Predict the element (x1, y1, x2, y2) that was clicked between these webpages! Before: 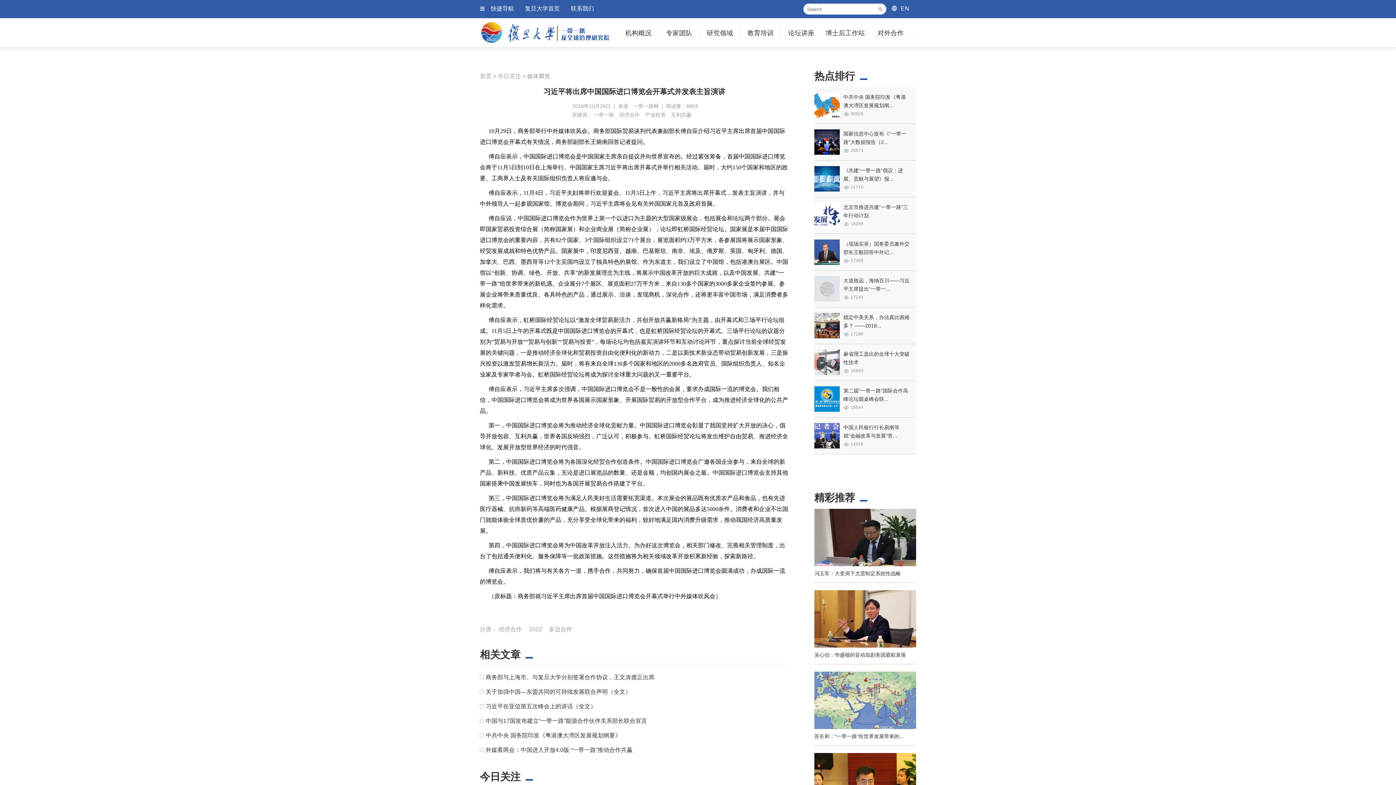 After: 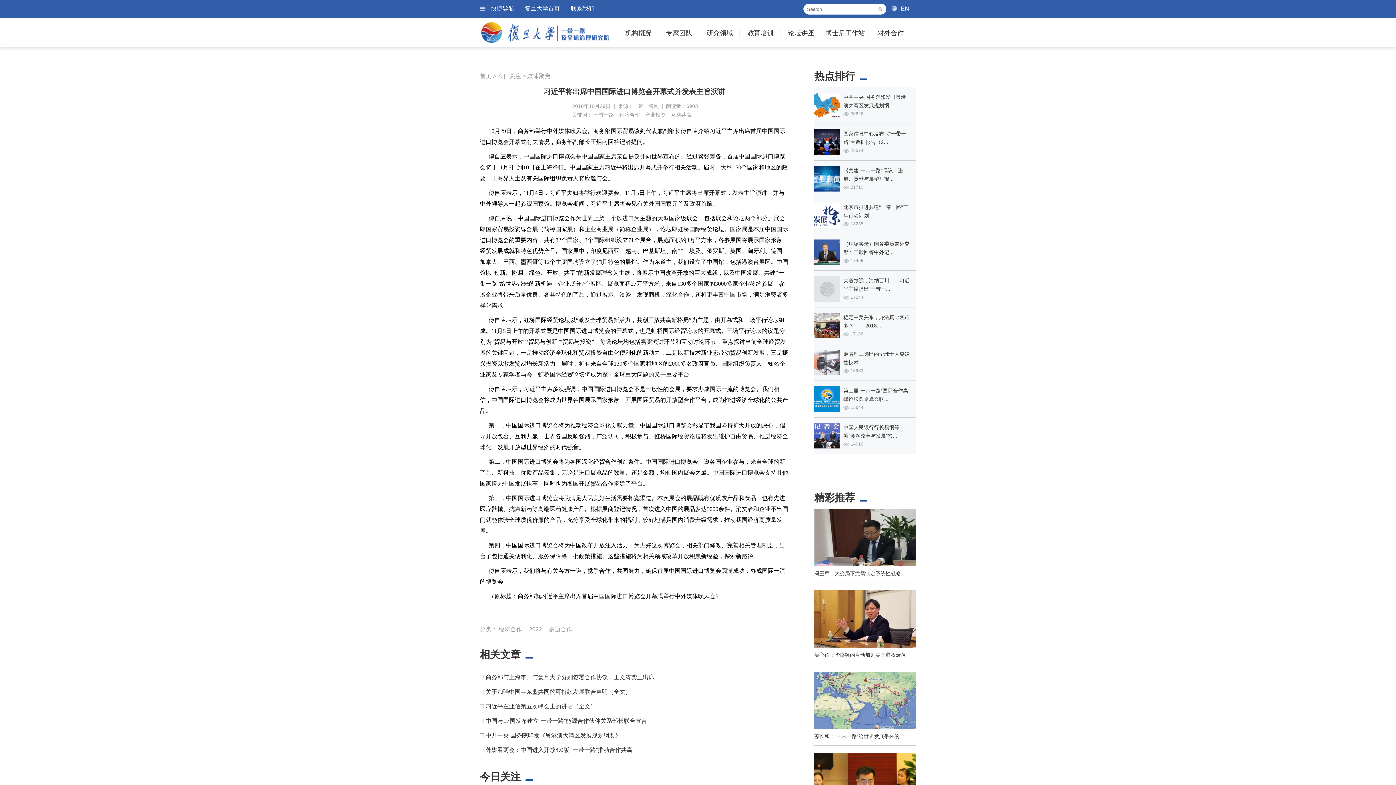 Action: bbox: (814, 642, 916, 649)